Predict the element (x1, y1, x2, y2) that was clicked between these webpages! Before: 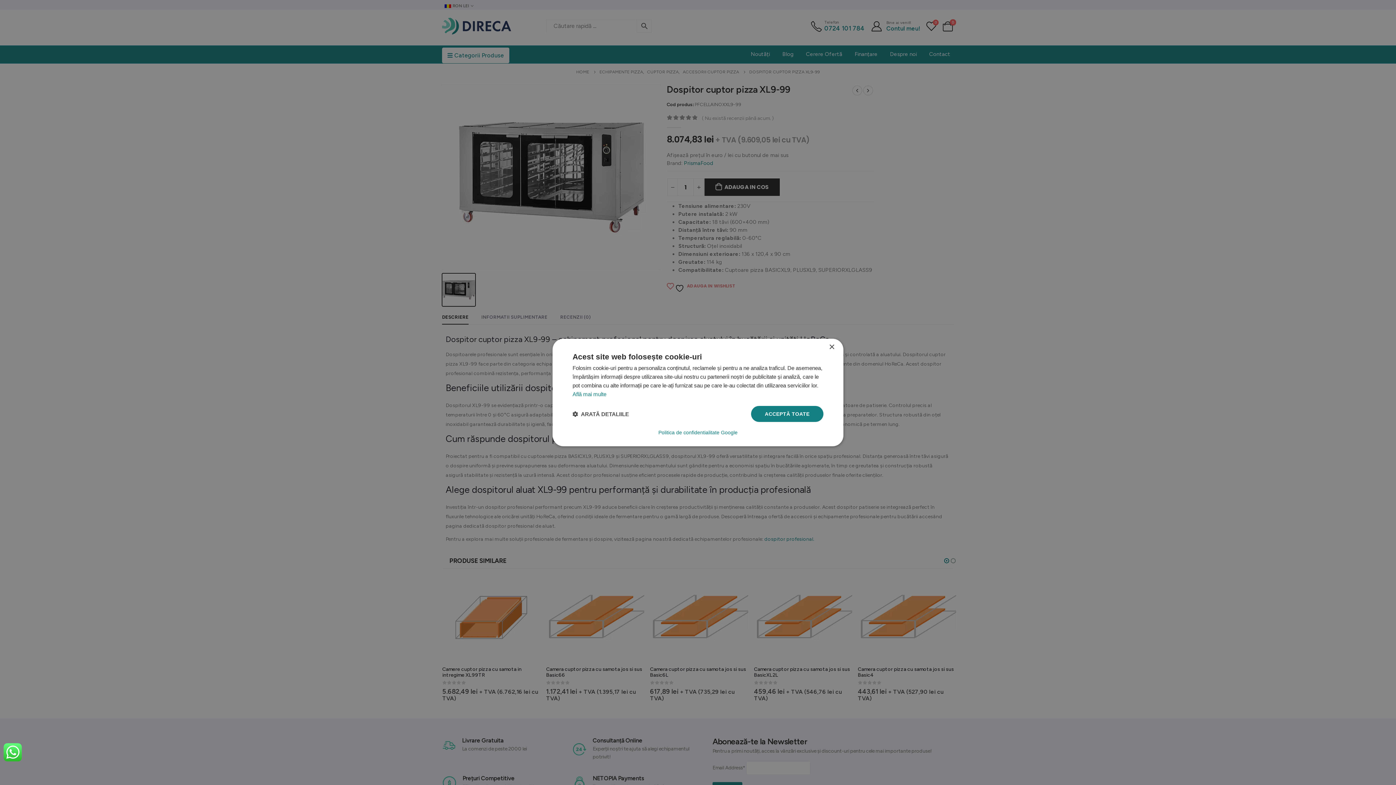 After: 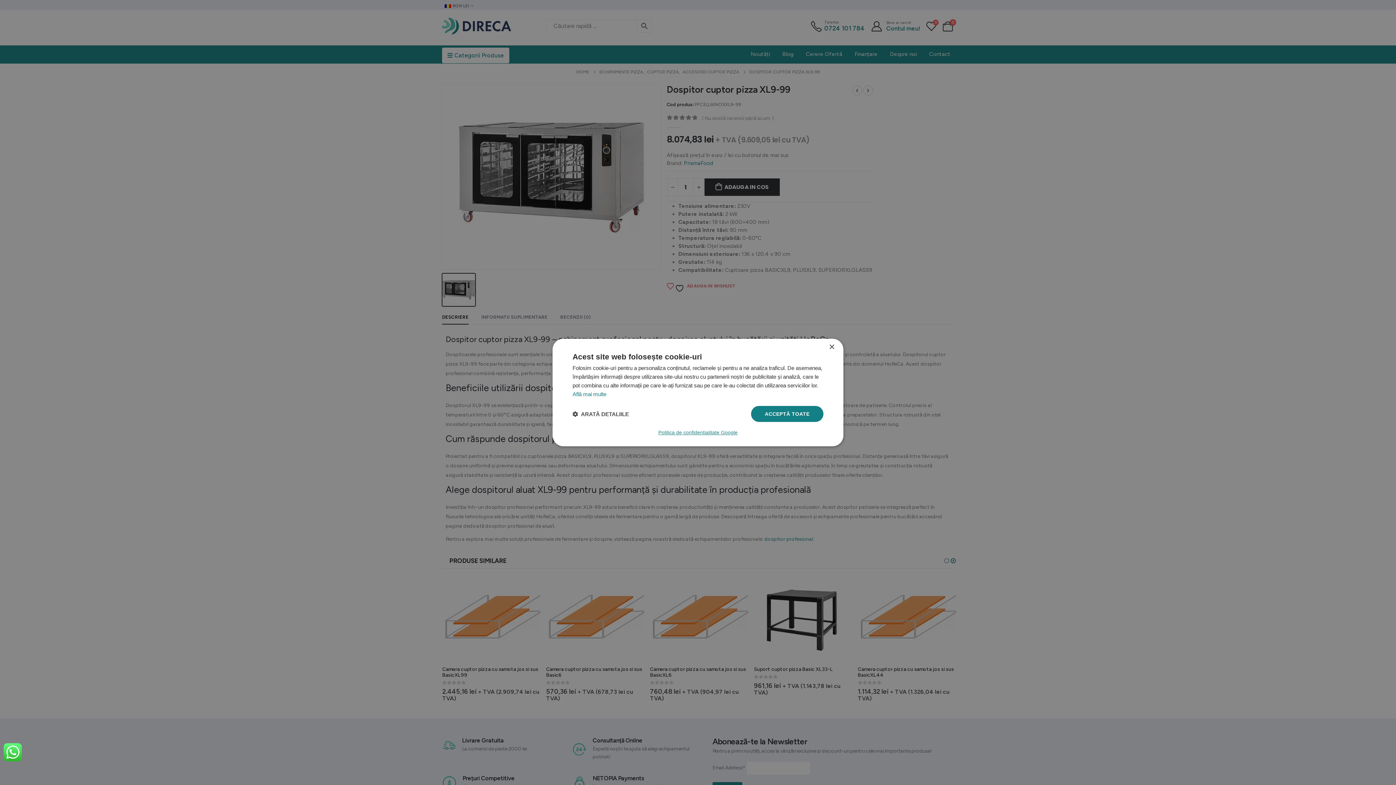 Action: label: Politica de confidentialitate Google, opens a new window bbox: (658, 429, 737, 436)